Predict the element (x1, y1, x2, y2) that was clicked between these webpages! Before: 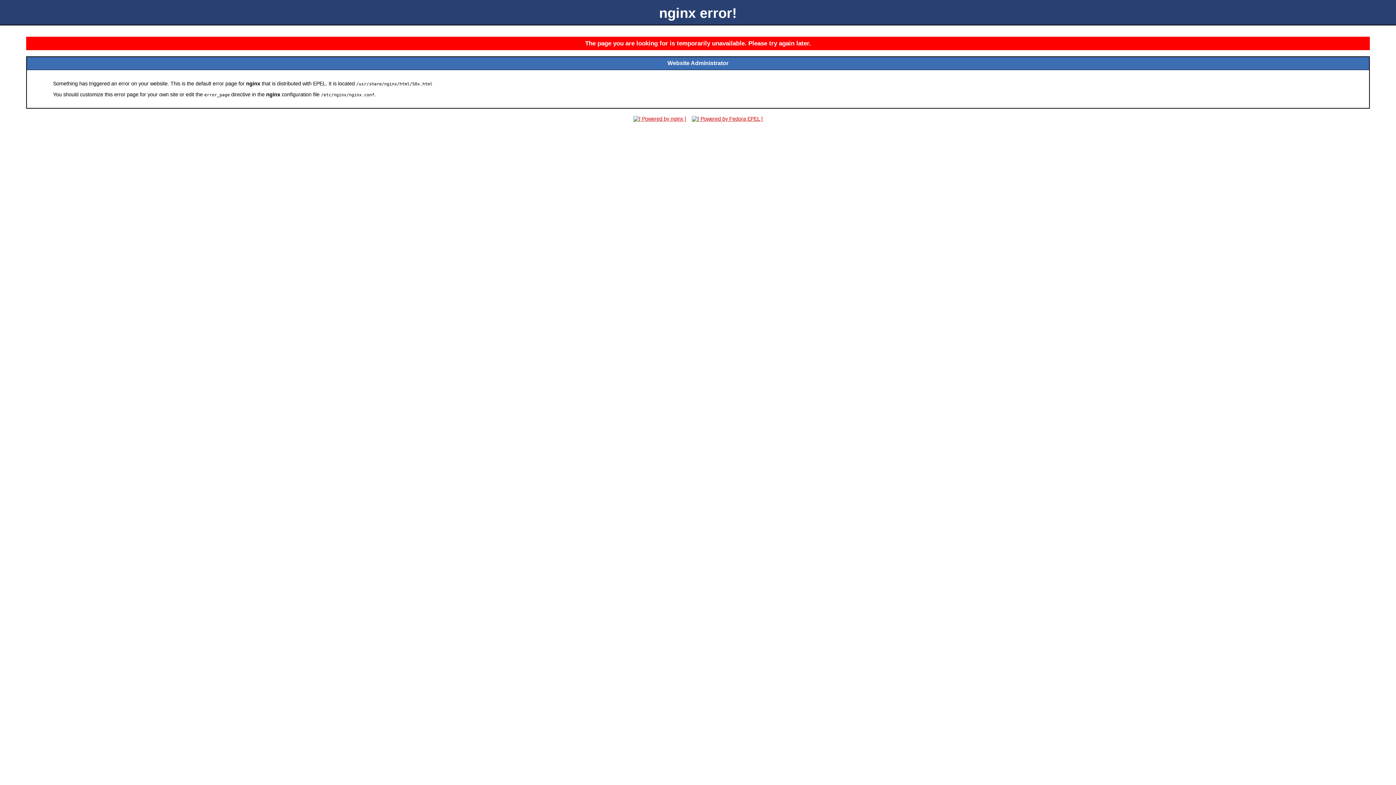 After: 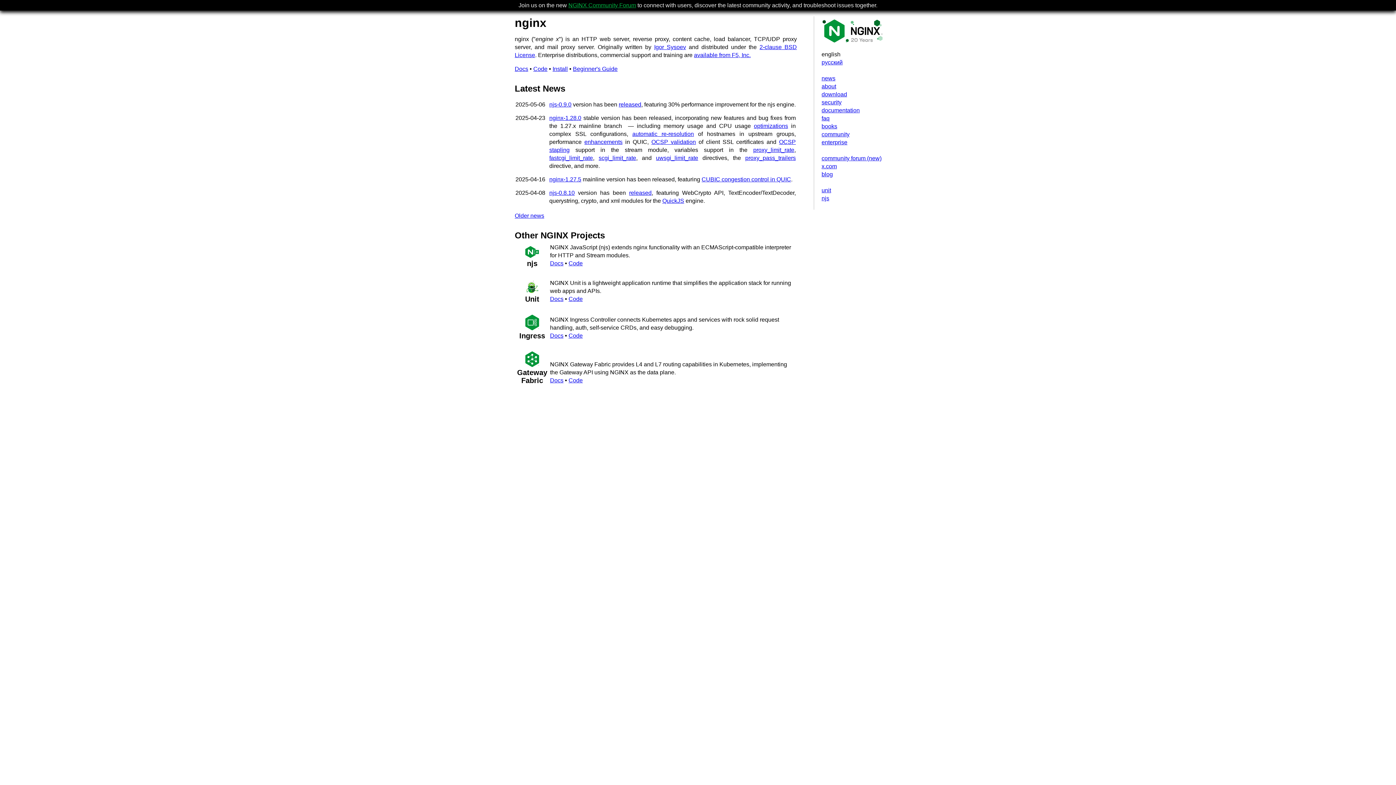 Action: bbox: (631, 116, 688, 121)